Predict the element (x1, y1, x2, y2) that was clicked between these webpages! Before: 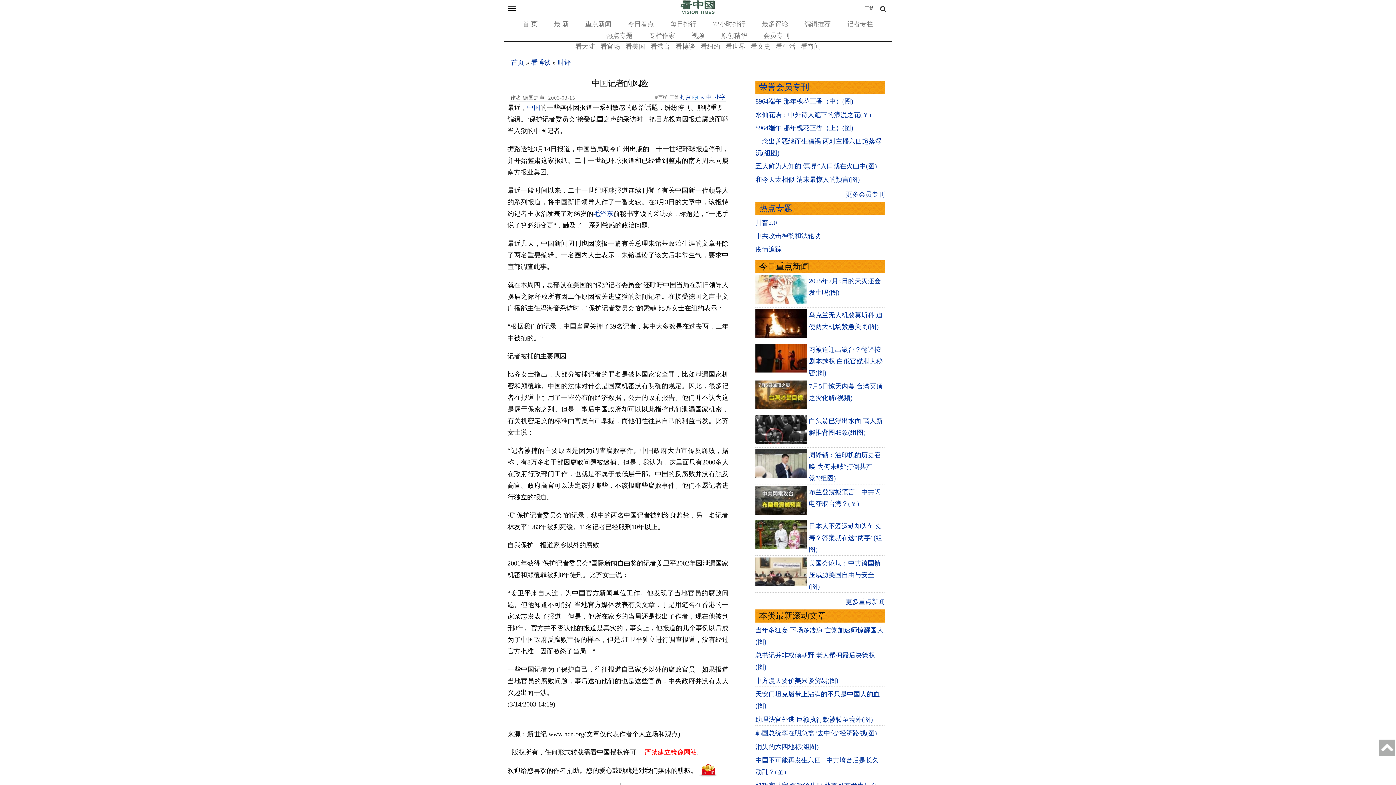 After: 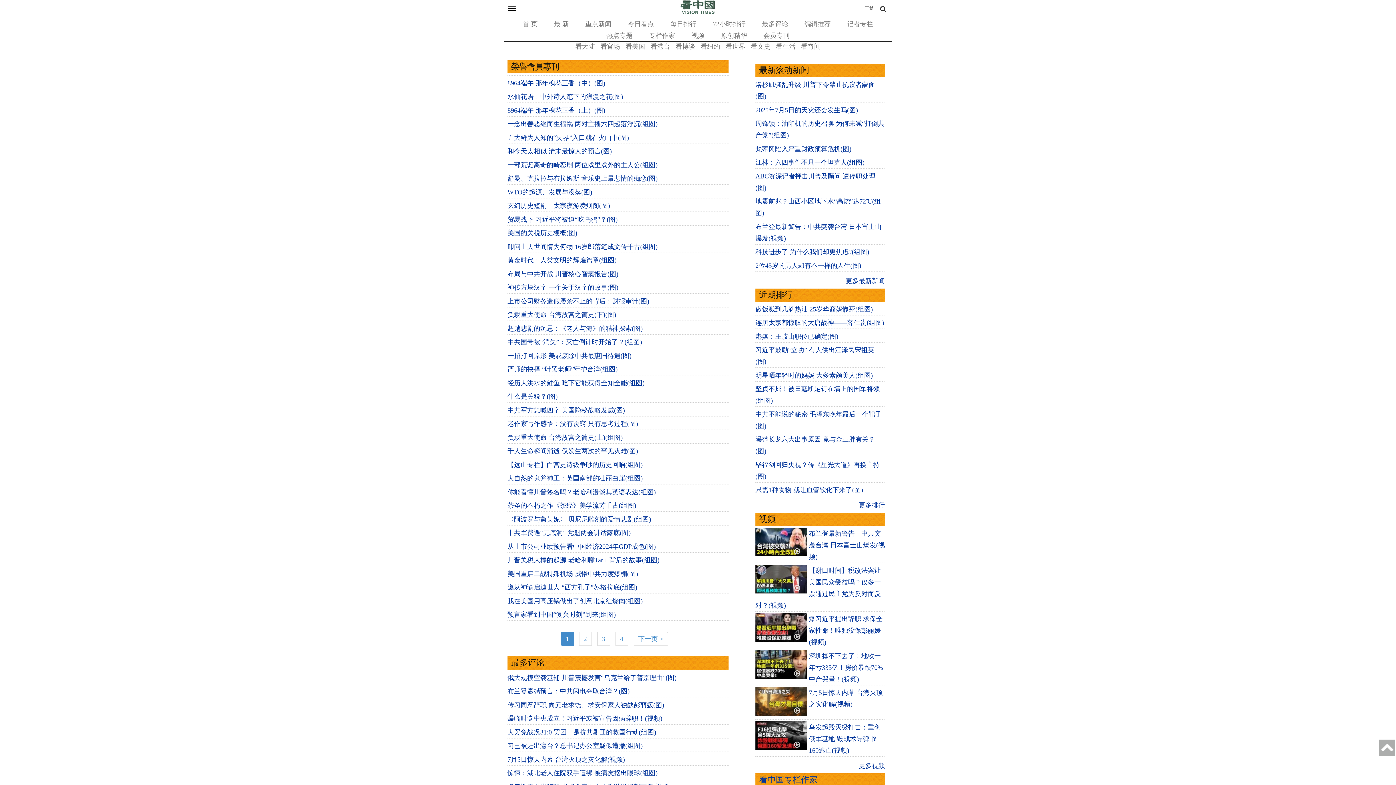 Action: label: 会员专刊 bbox: (760, 32, 793, 39)